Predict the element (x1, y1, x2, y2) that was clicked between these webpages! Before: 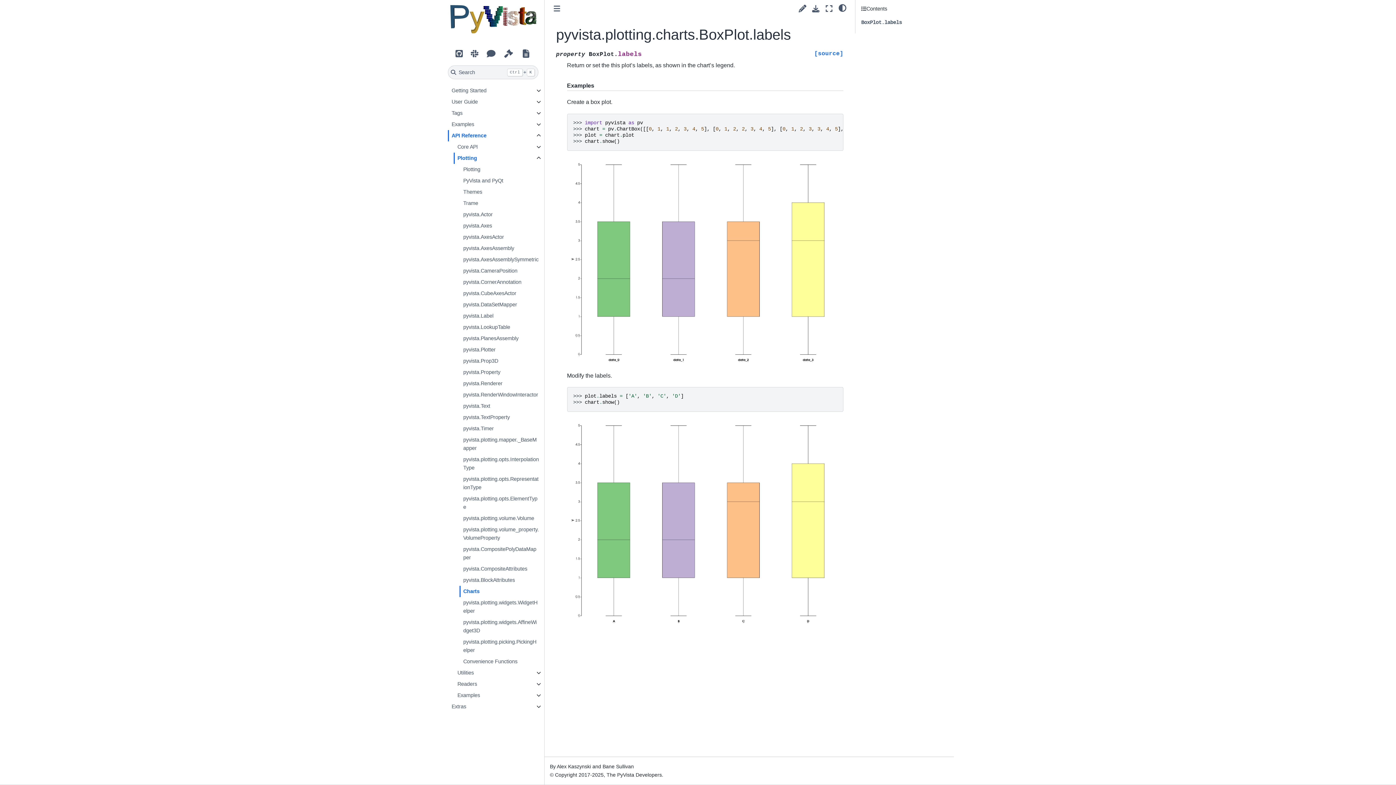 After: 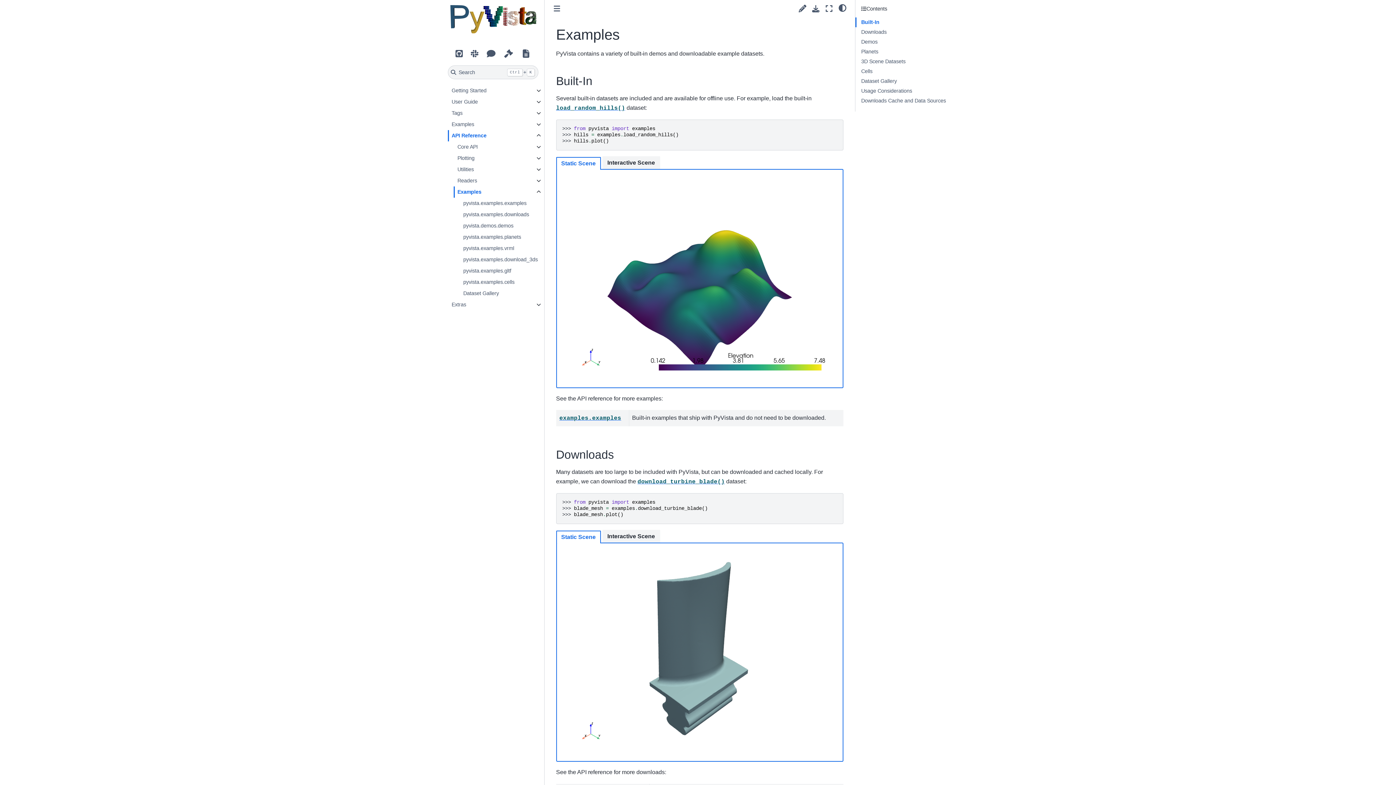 Action: label: Examples bbox: (453, 690, 532, 701)